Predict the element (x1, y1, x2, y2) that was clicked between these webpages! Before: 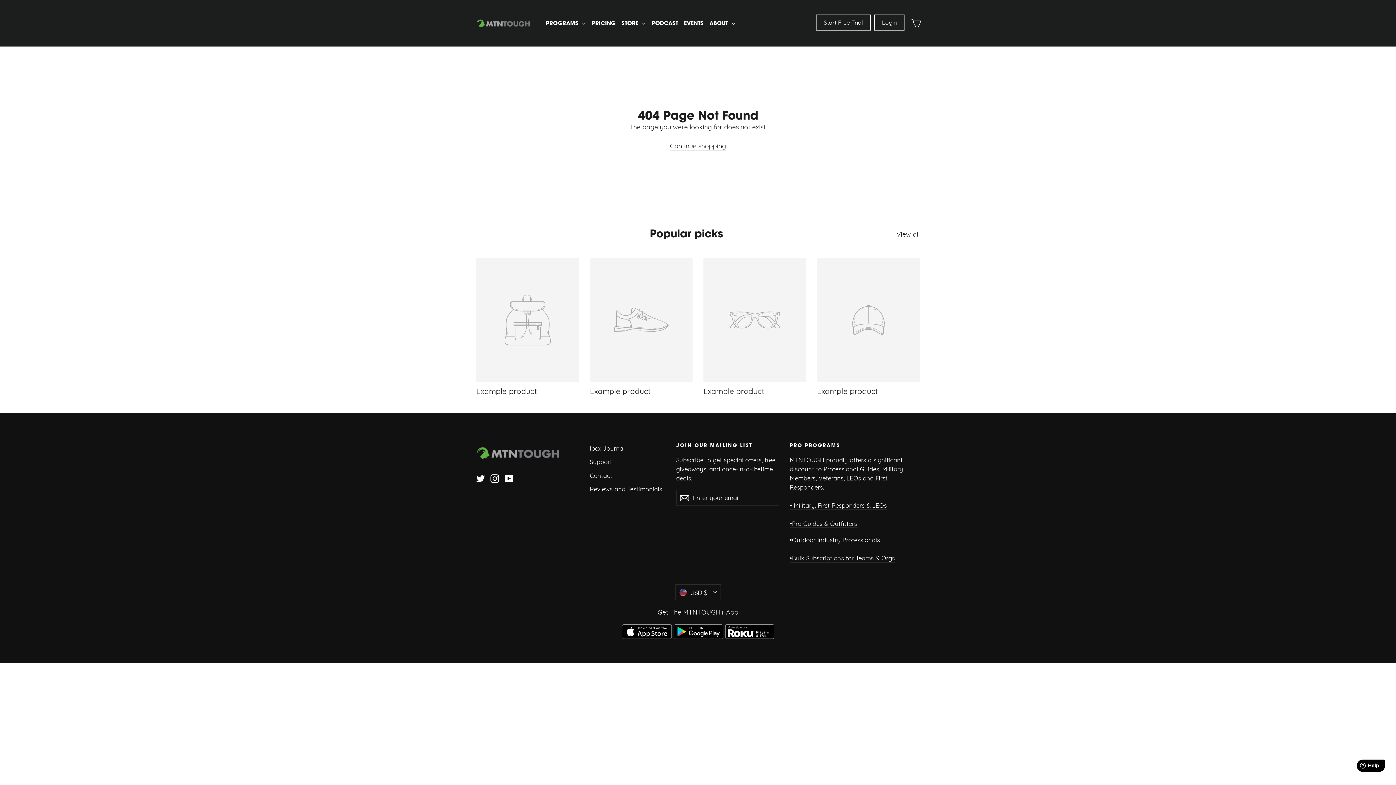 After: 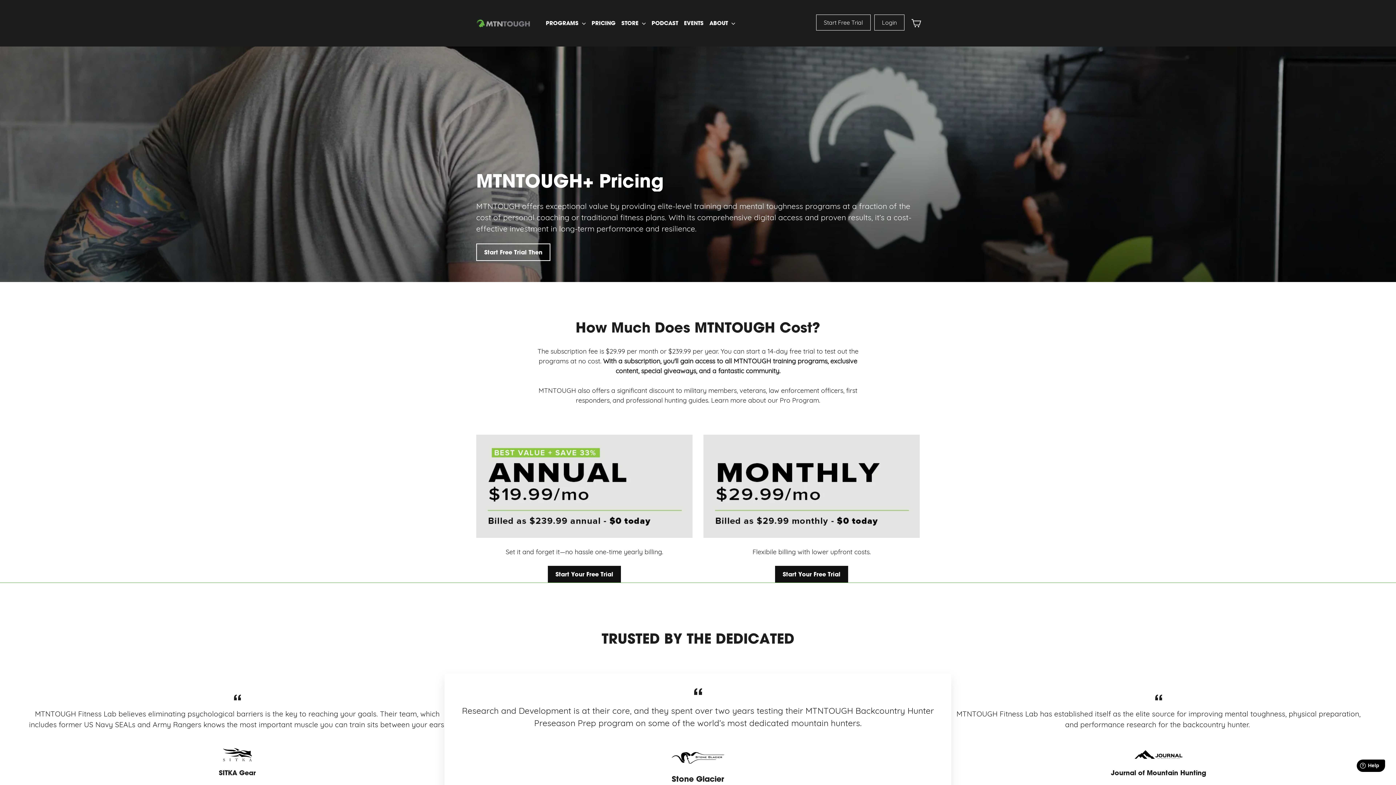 Action: label: PRICING bbox: (588, 16, 618, 30)